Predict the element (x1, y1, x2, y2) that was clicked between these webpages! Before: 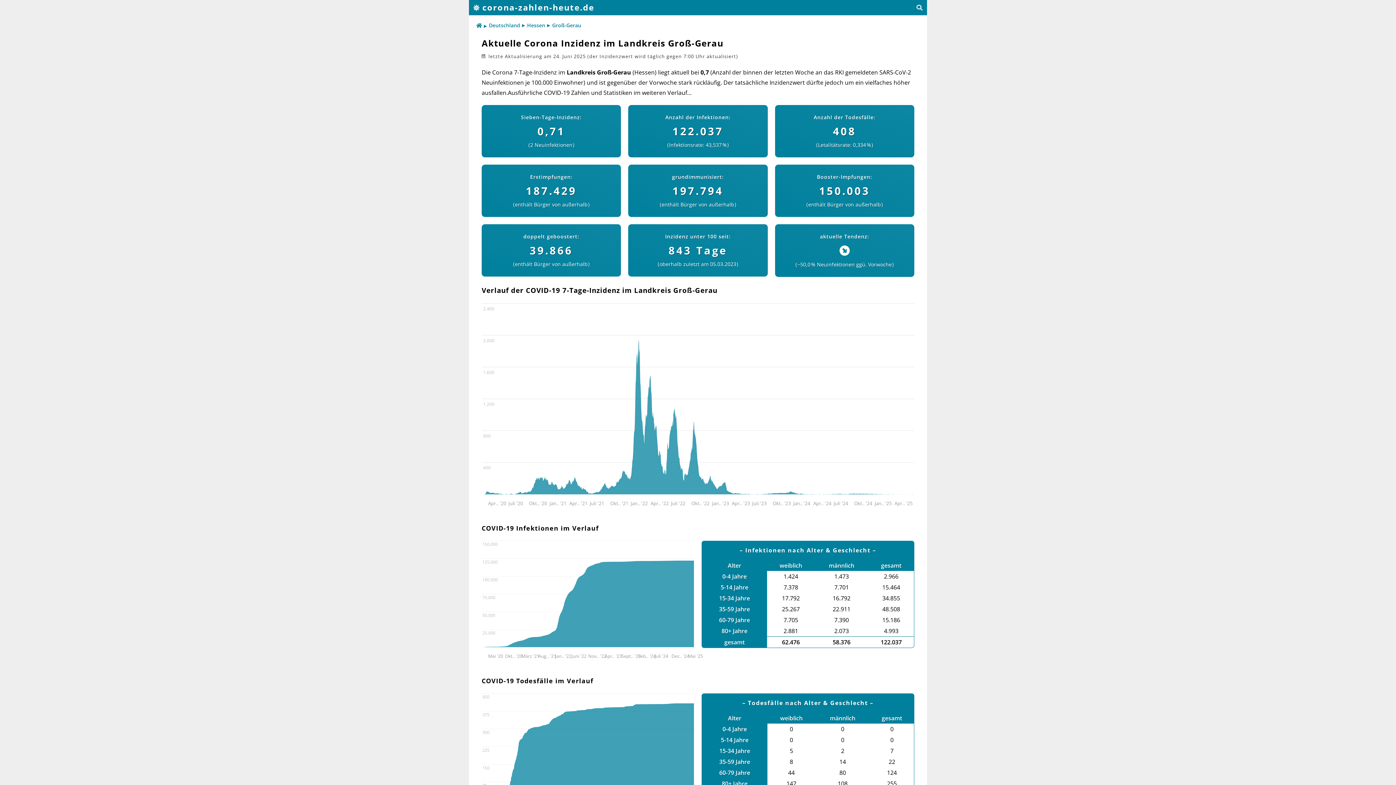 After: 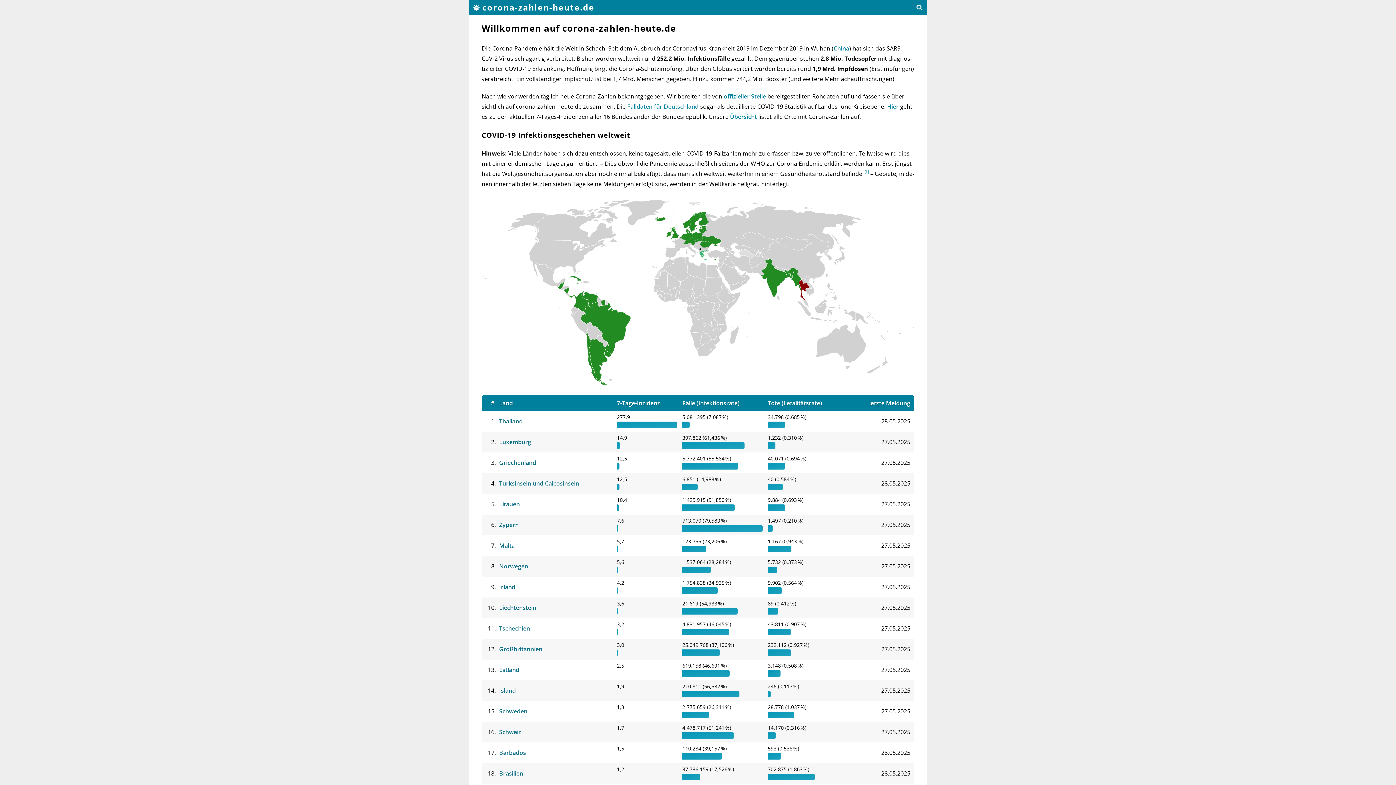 Action: bbox: (476, 21, 482, 30)